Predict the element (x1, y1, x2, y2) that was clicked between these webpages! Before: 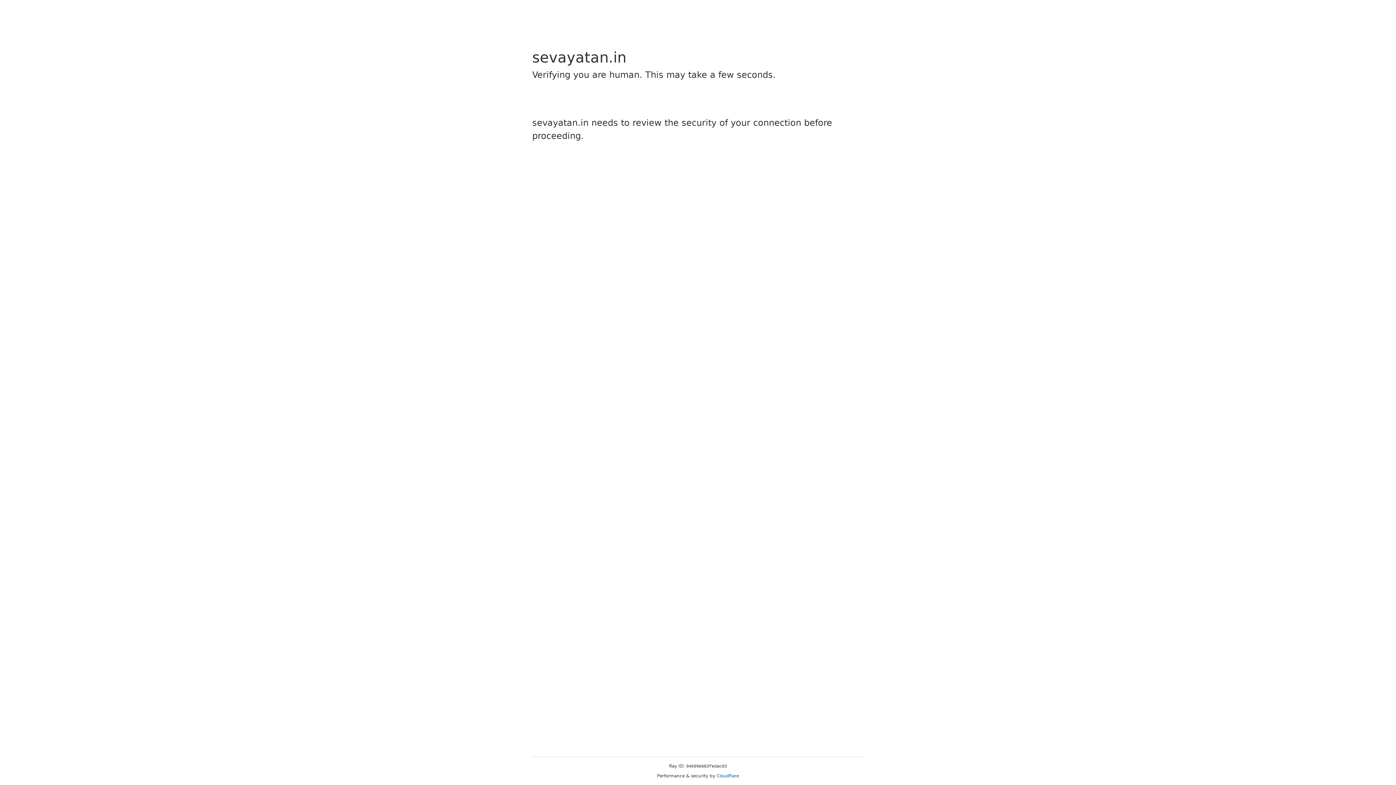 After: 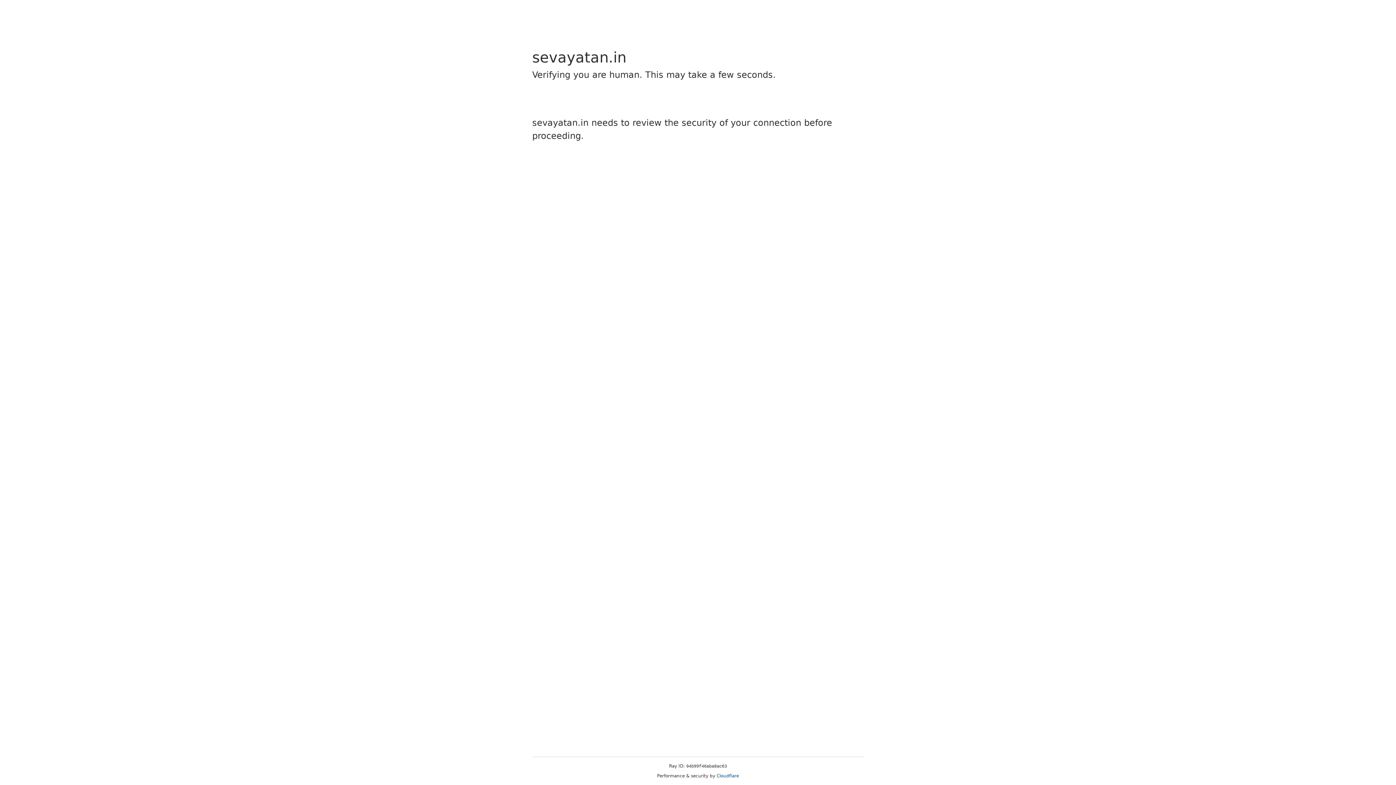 Action: label: Cloudflare bbox: (716, 773, 739, 778)